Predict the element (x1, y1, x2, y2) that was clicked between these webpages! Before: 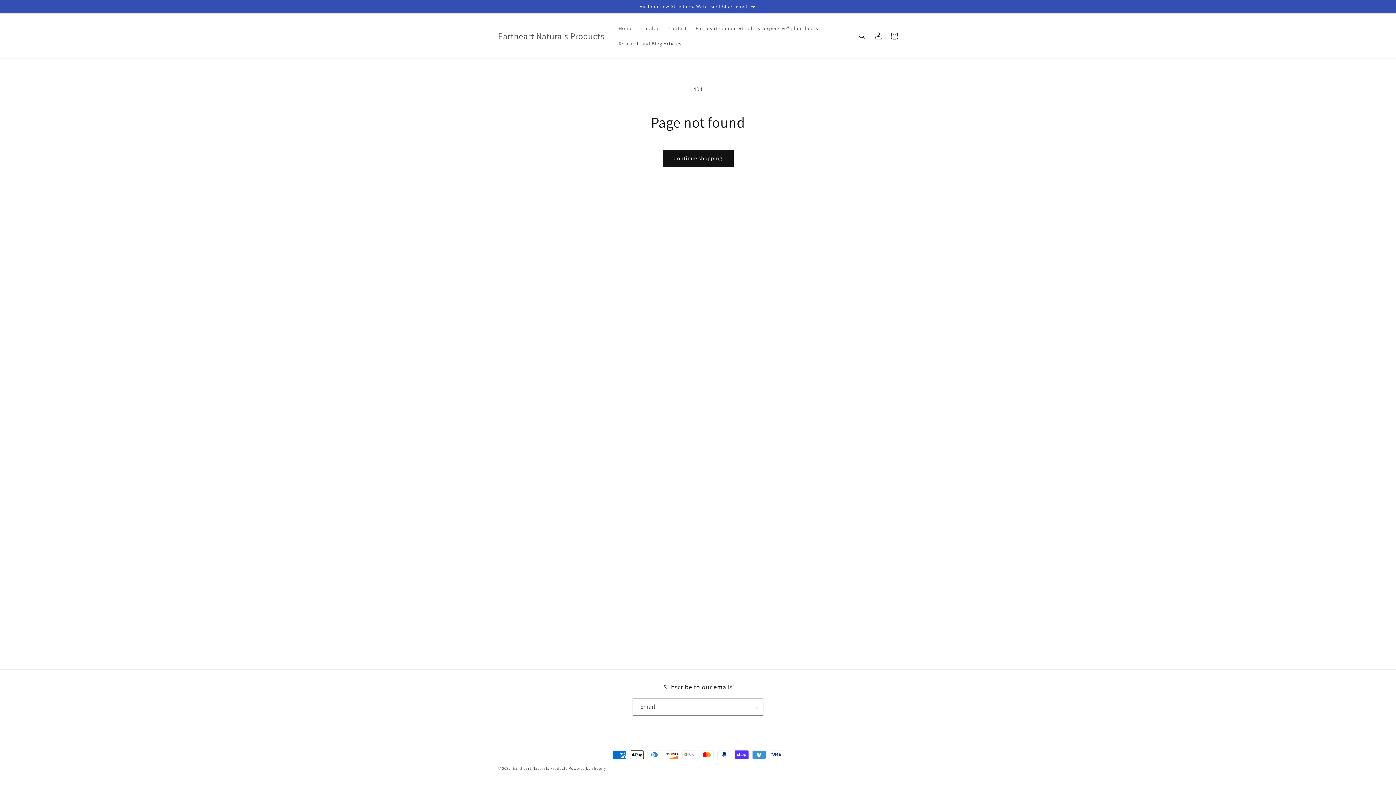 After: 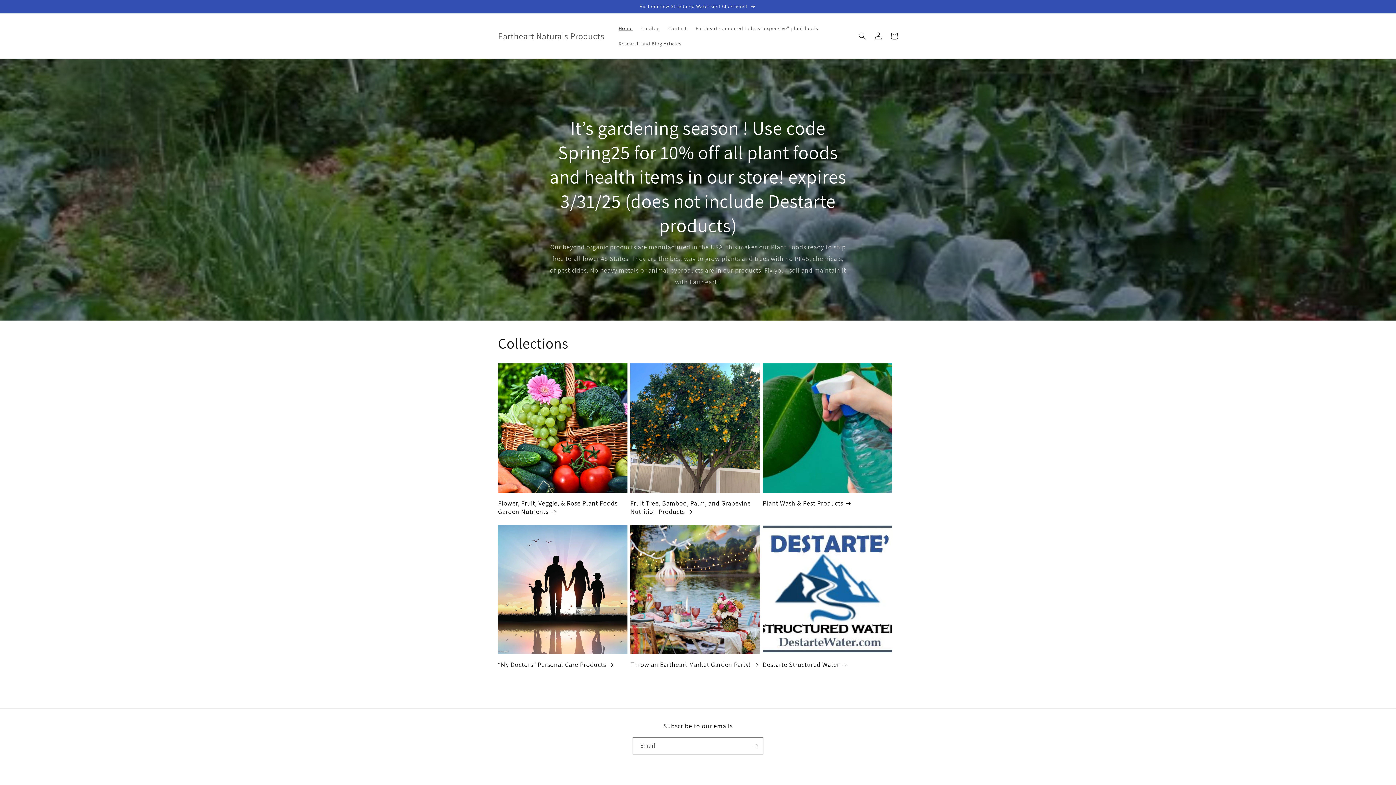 Action: label: Home bbox: (614, 20, 637, 36)